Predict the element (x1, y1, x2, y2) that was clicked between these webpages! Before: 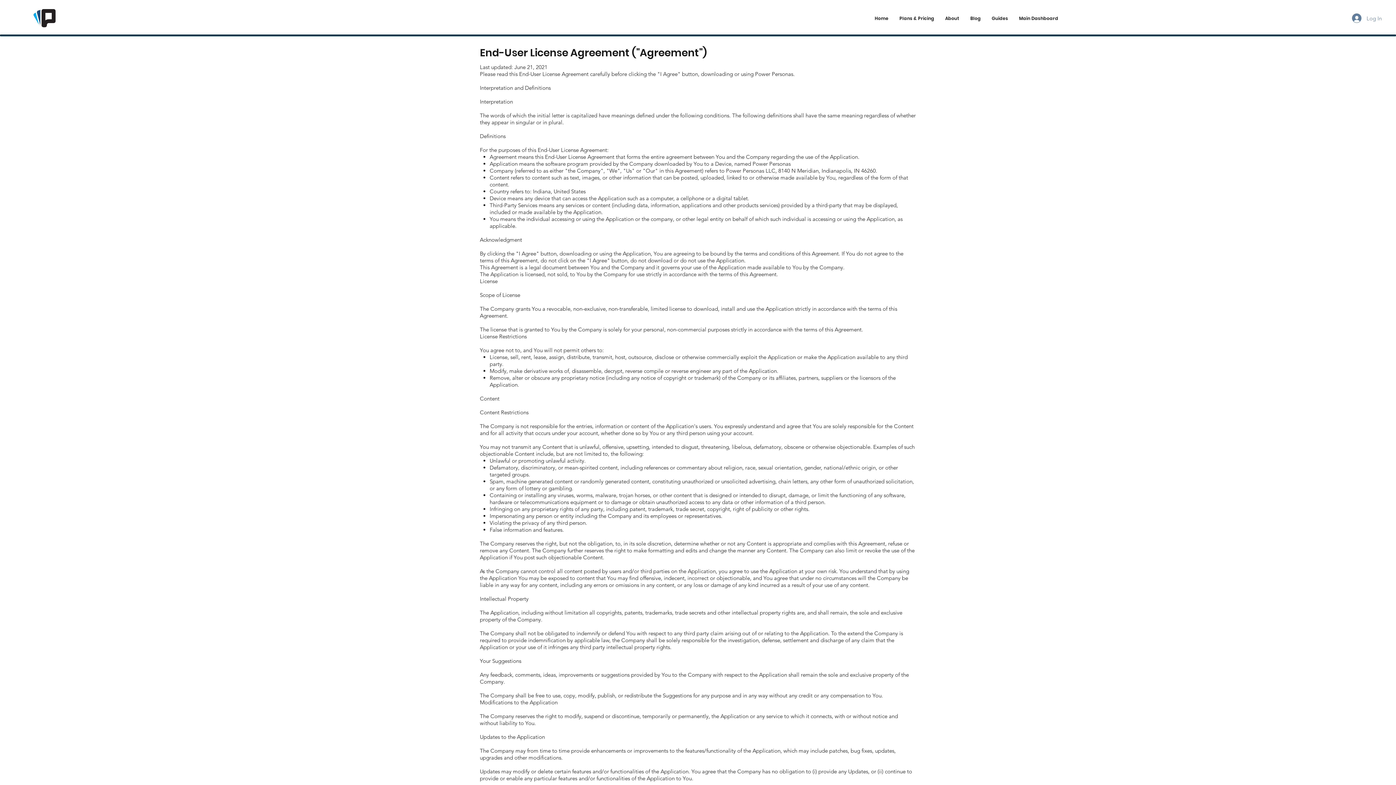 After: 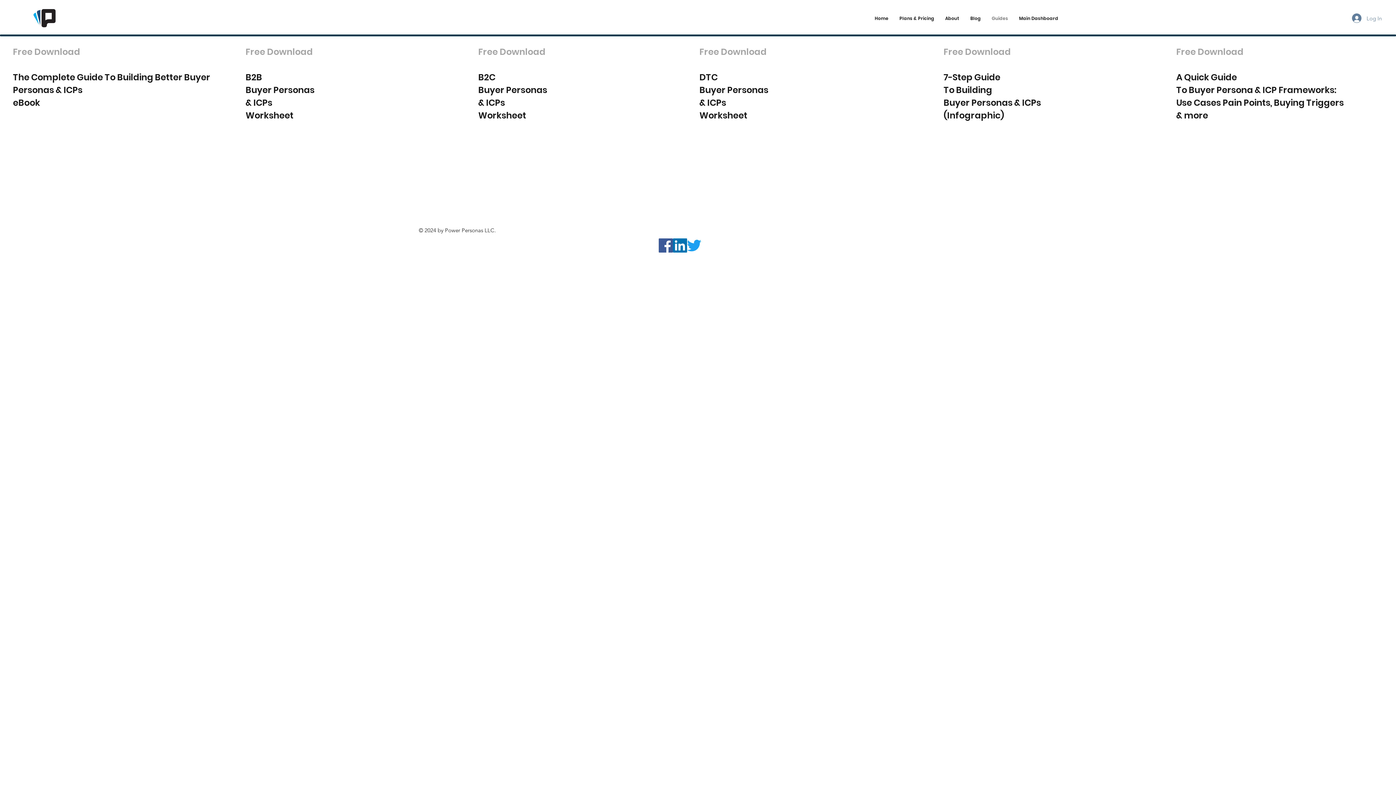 Action: bbox: (986, 10, 1013, 26) label: Guides